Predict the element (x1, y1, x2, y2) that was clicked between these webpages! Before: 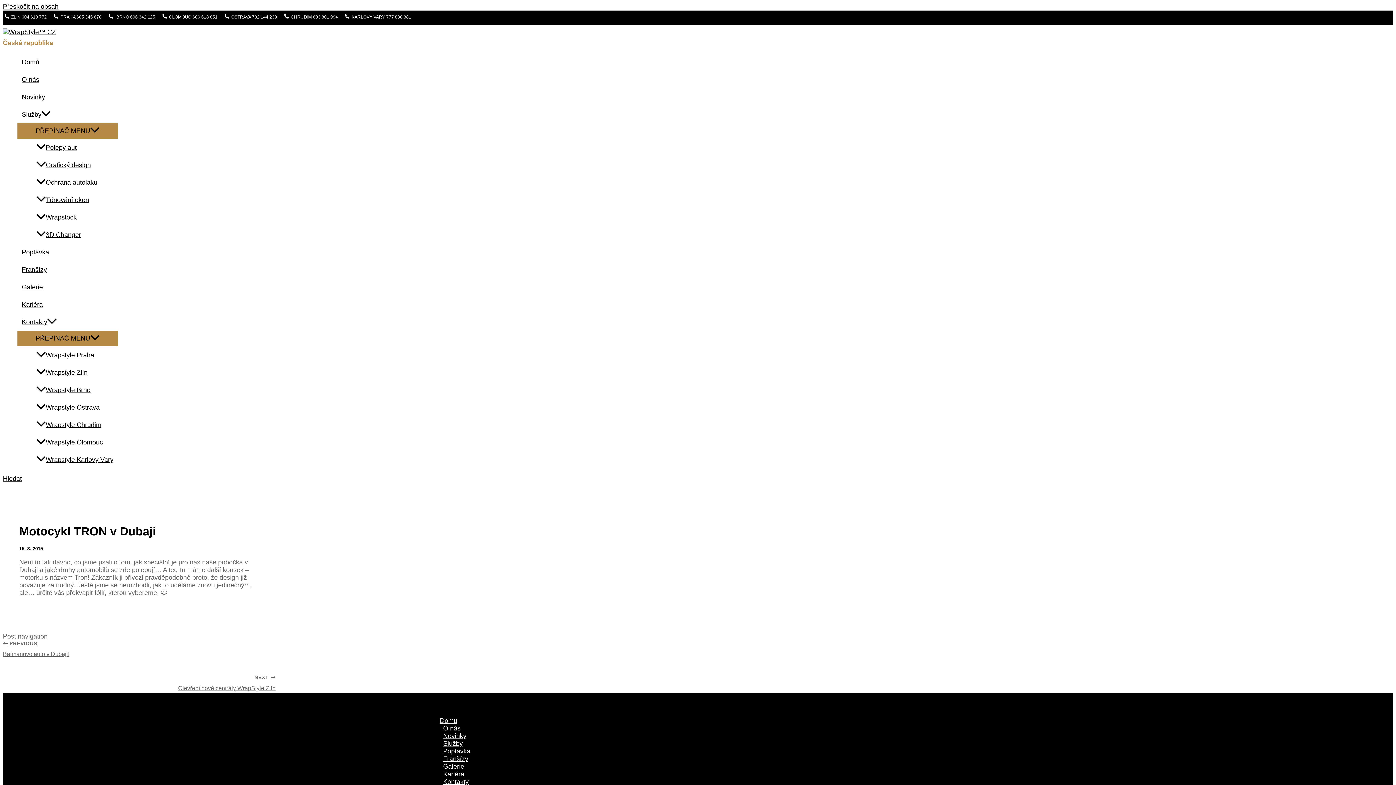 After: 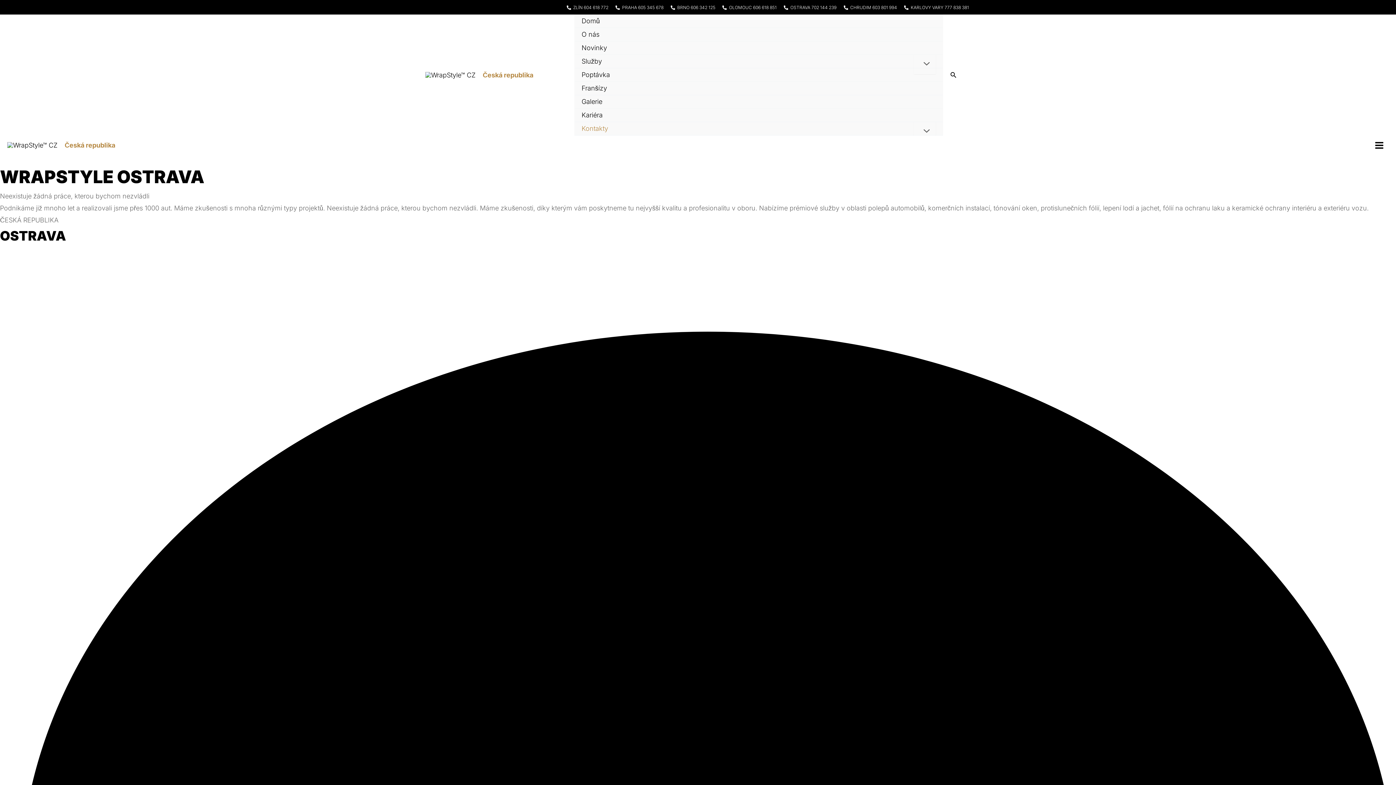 Action: label: Wrapstyle Ostrava bbox: (32, 398, 117, 416)